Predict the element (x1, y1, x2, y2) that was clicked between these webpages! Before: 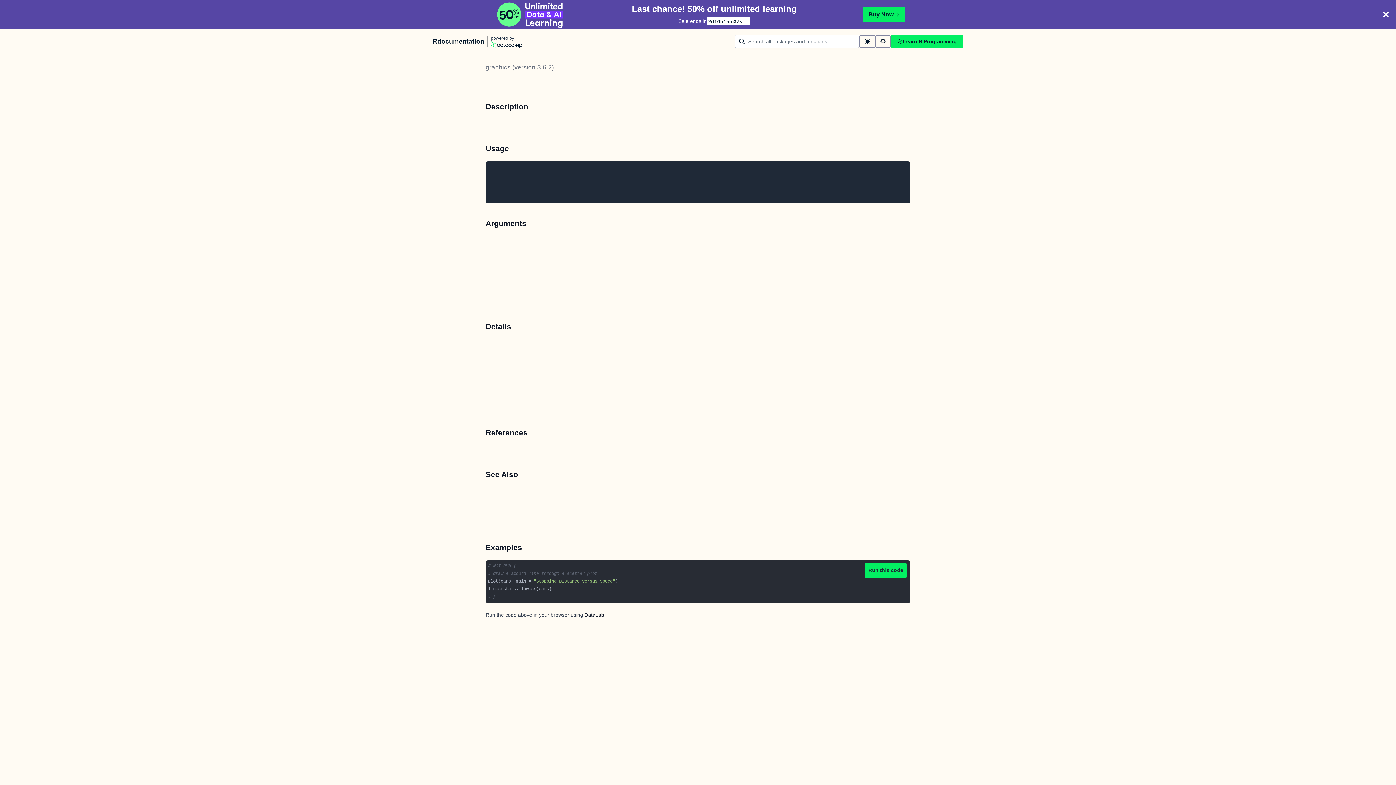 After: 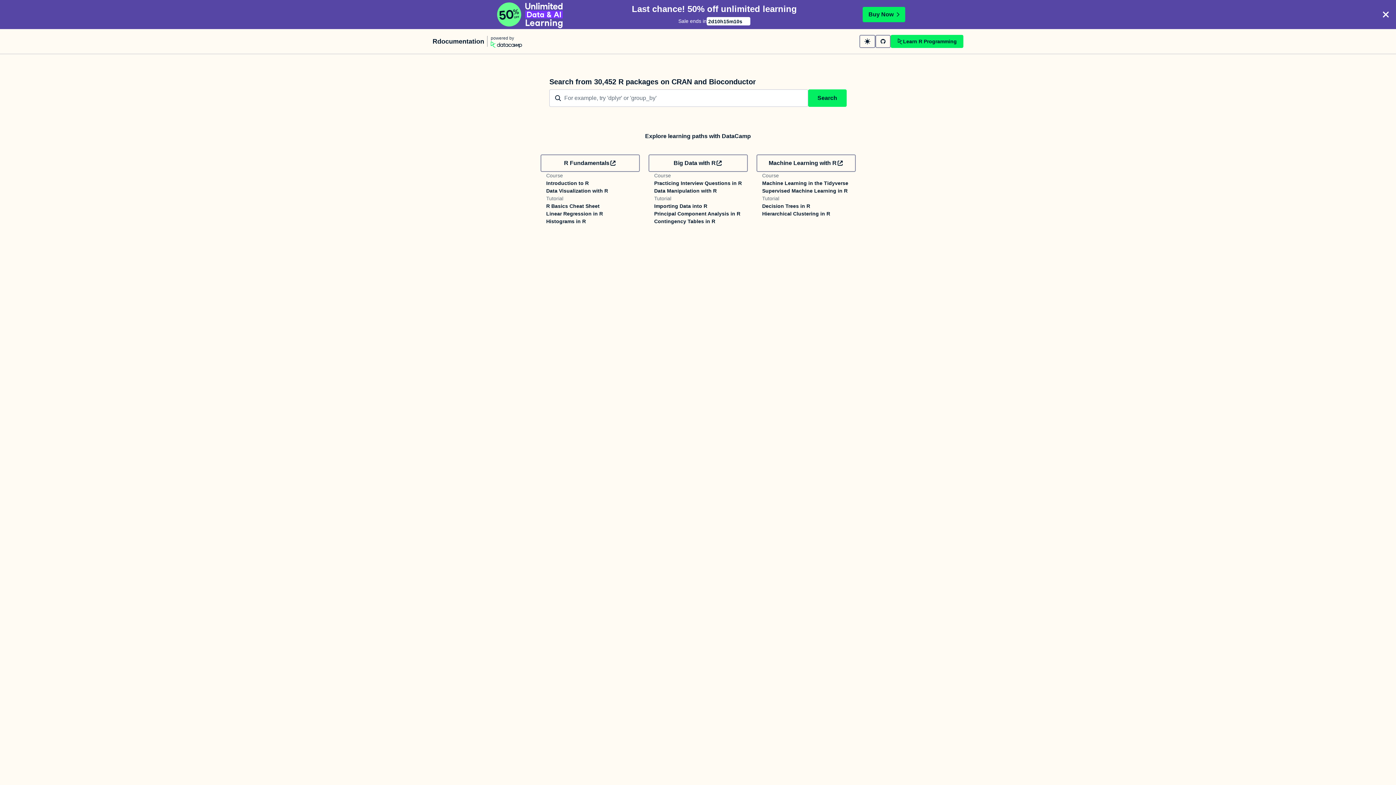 Action: label: Rdocumentation bbox: (432, 37, 484, 45)